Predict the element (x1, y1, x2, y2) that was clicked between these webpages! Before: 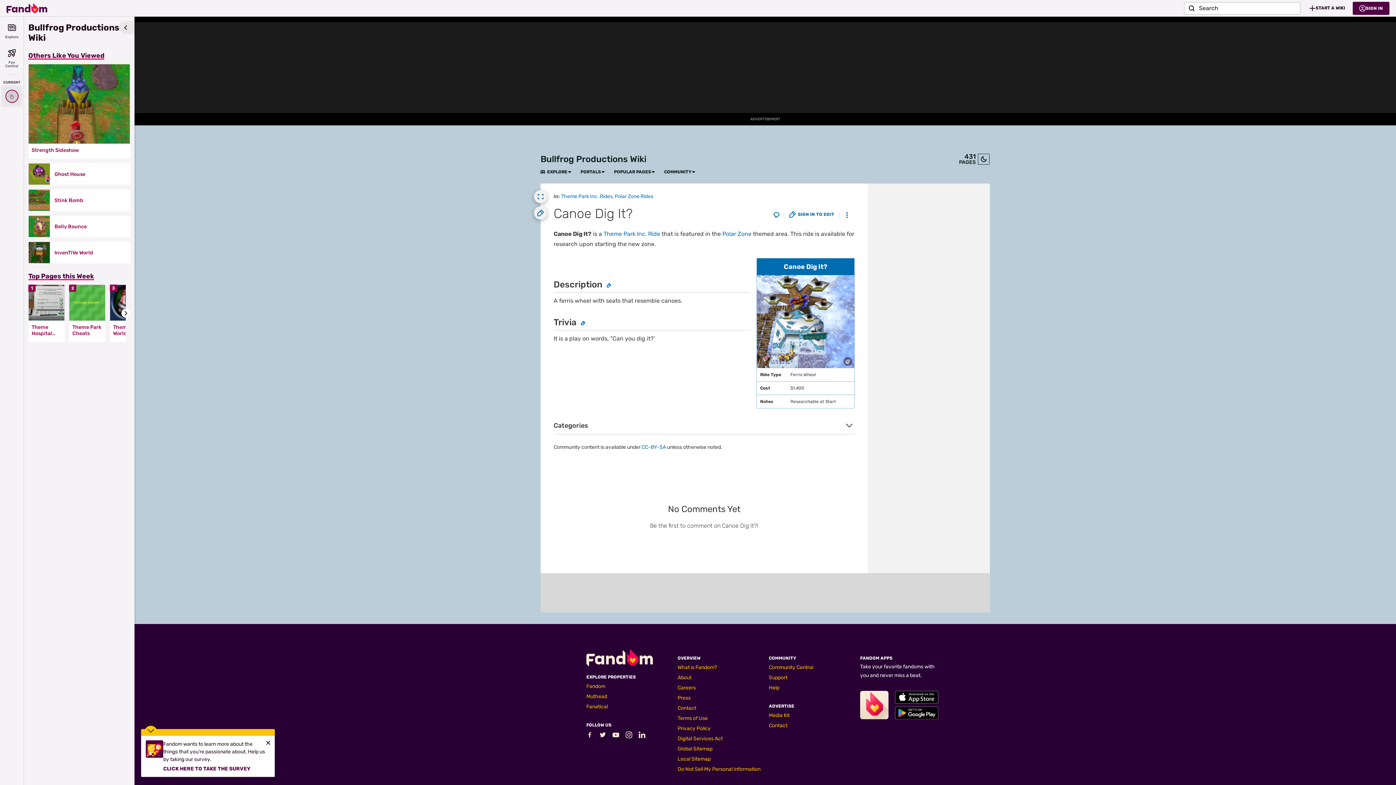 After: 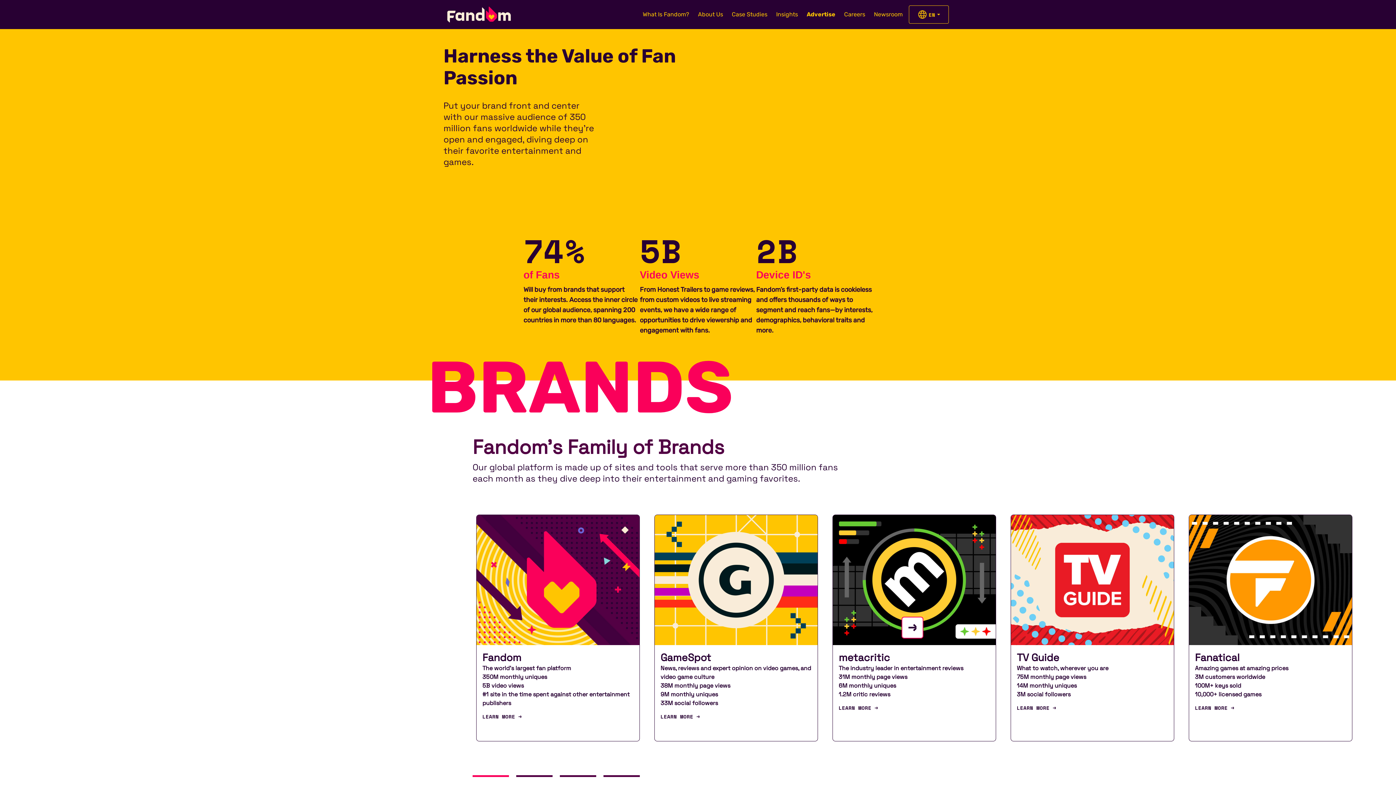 Action: bbox: (769, 712, 789, 719) label: Media Kit